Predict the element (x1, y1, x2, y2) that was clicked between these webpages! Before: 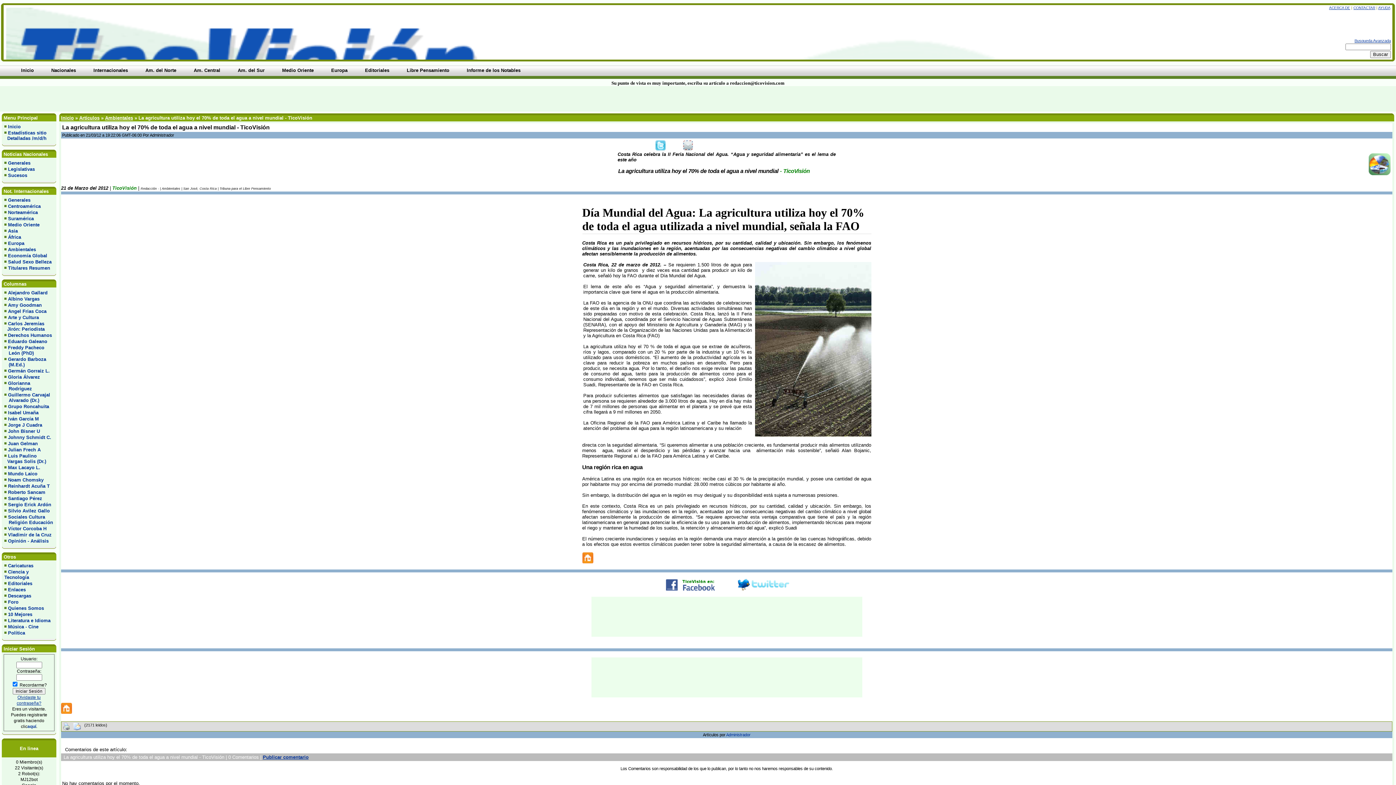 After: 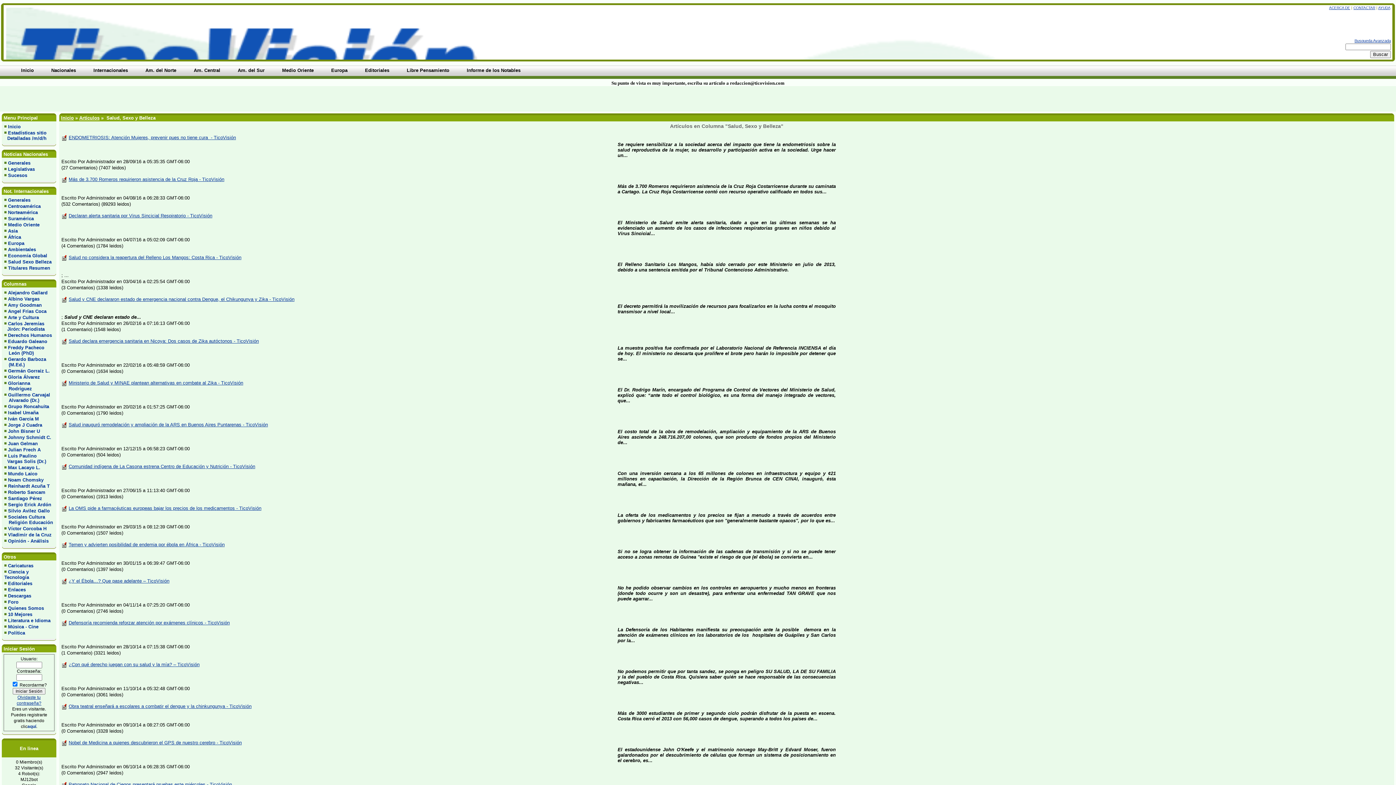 Action: bbox: (8, 259, 51, 264) label: Salud Sexo Belleza